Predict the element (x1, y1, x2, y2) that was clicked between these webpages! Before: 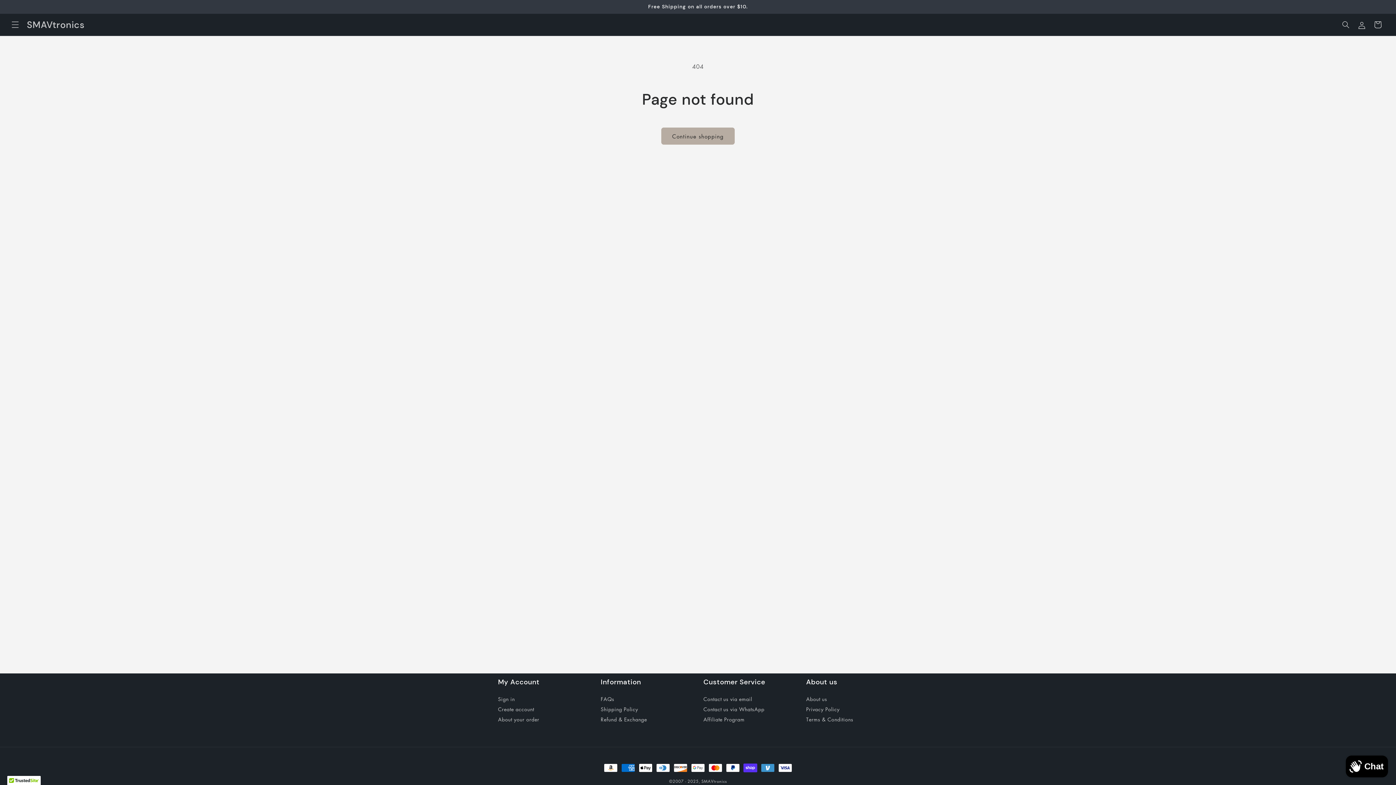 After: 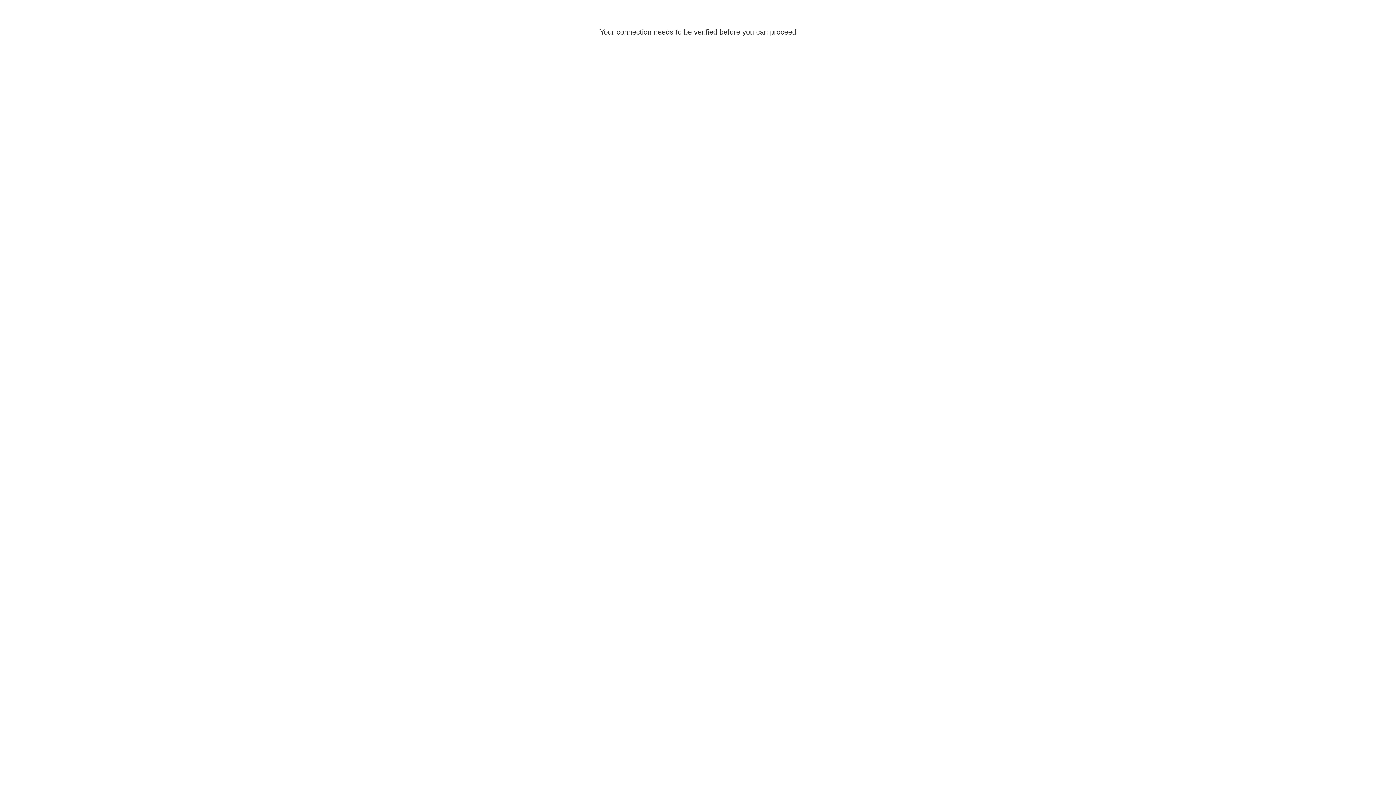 Action: bbox: (1354, 16, 1370, 32) label: Log in